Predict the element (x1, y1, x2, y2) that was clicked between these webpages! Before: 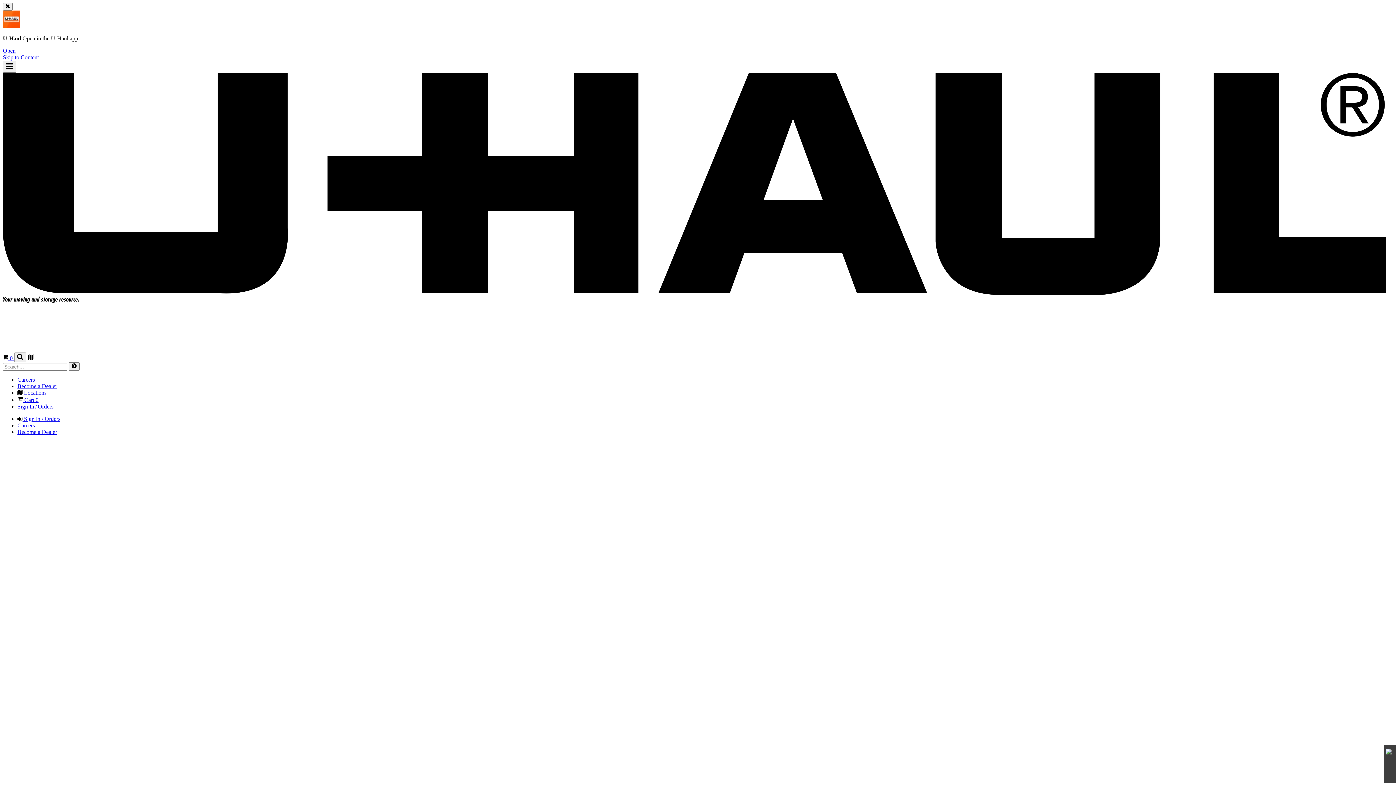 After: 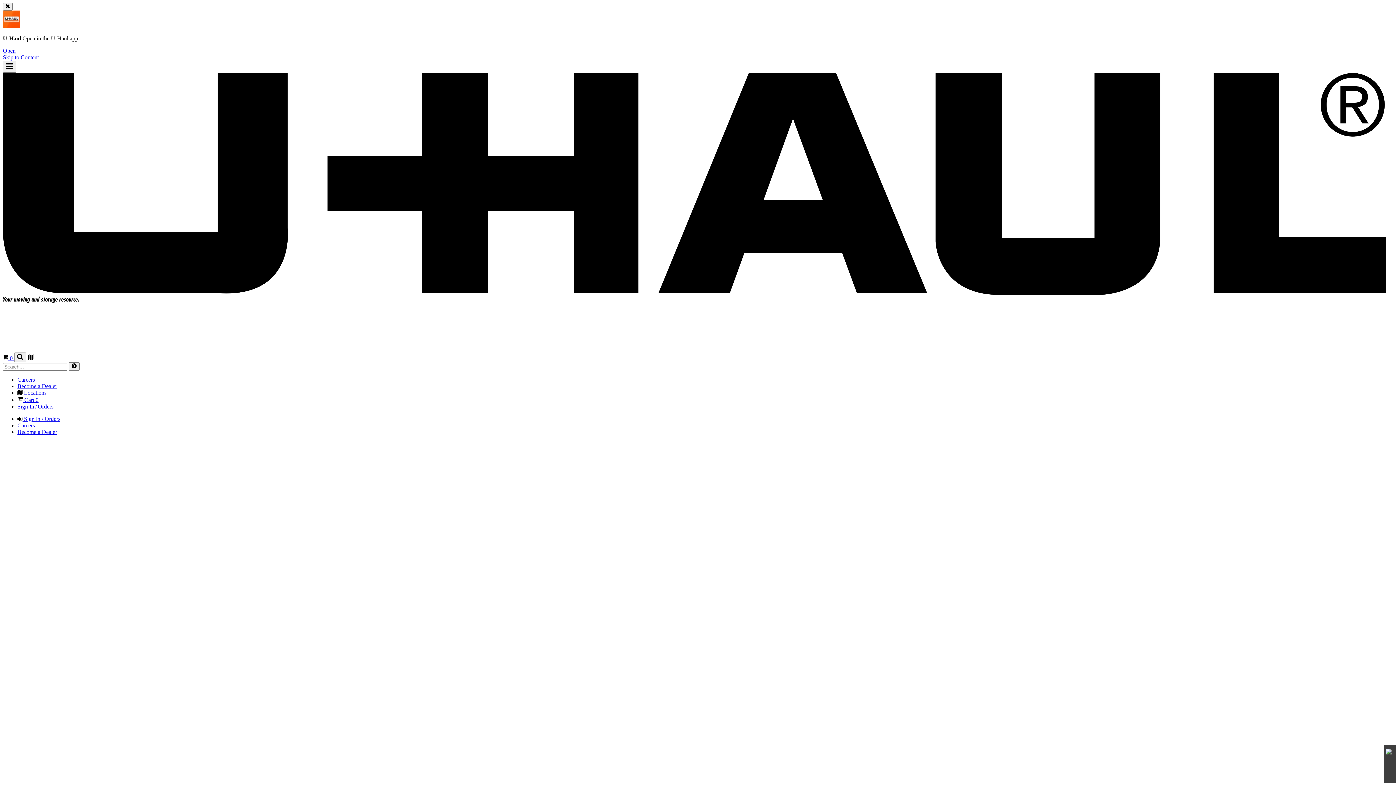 Action: bbox: (17, 415, 60, 422) label:  Sign in / Orders